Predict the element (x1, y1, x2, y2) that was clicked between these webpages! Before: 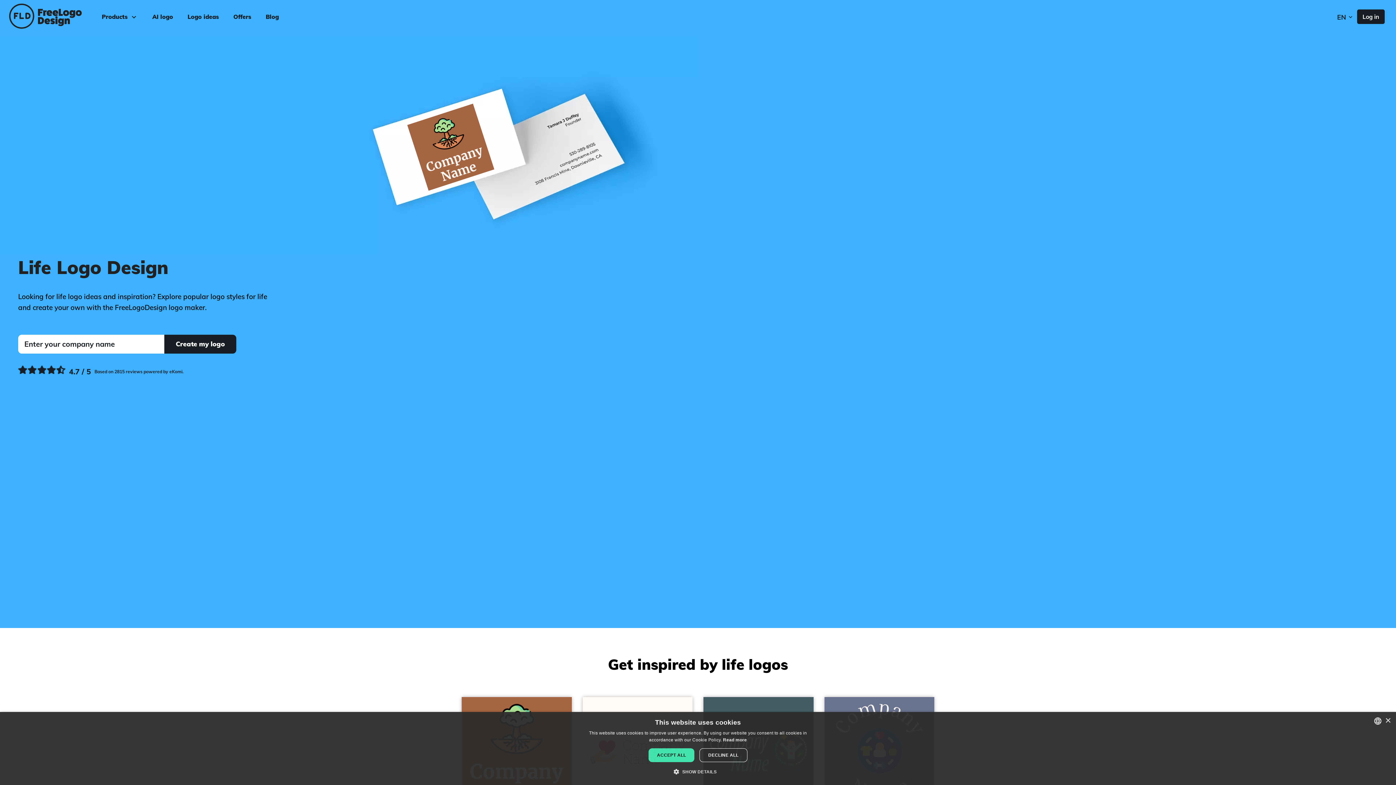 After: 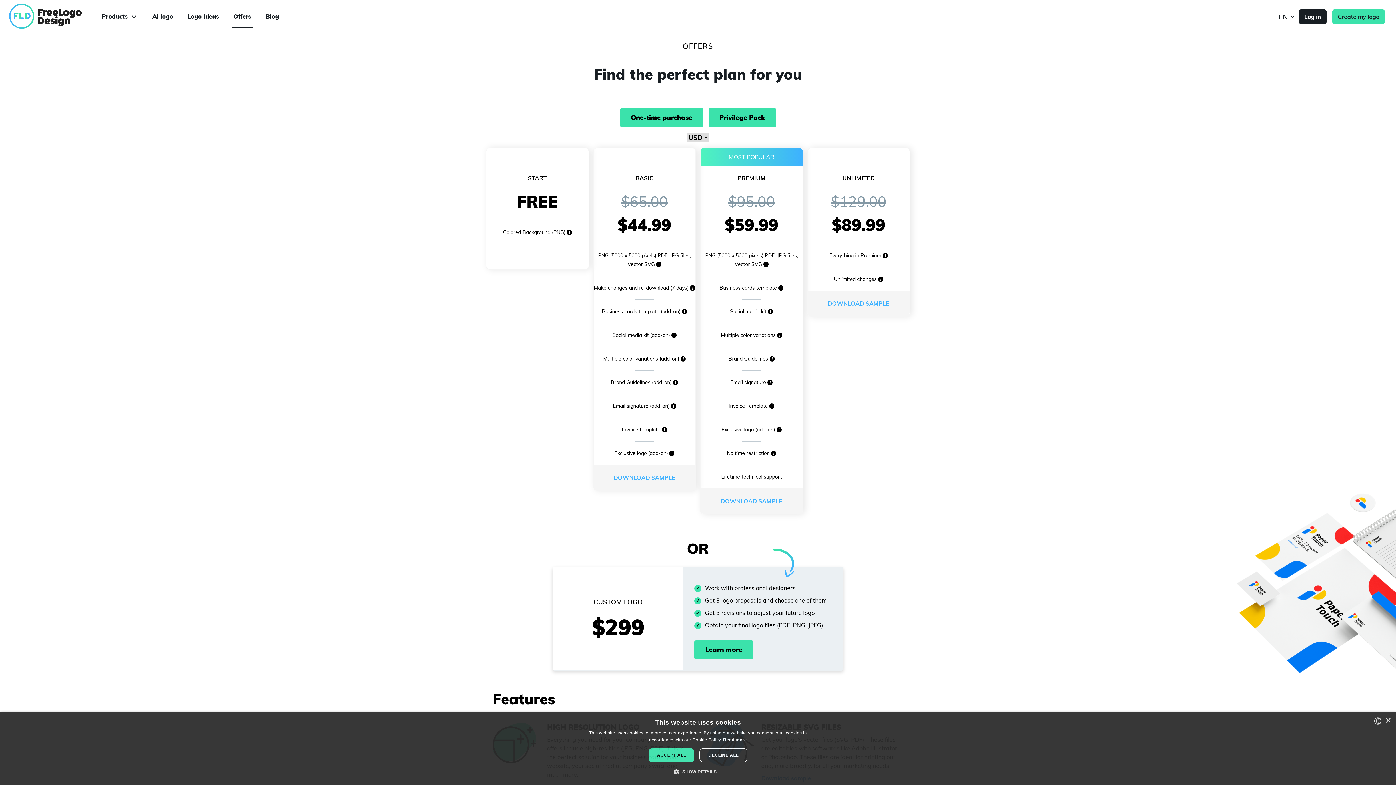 Action: label: Offers bbox: (231, 6, 253, 27)